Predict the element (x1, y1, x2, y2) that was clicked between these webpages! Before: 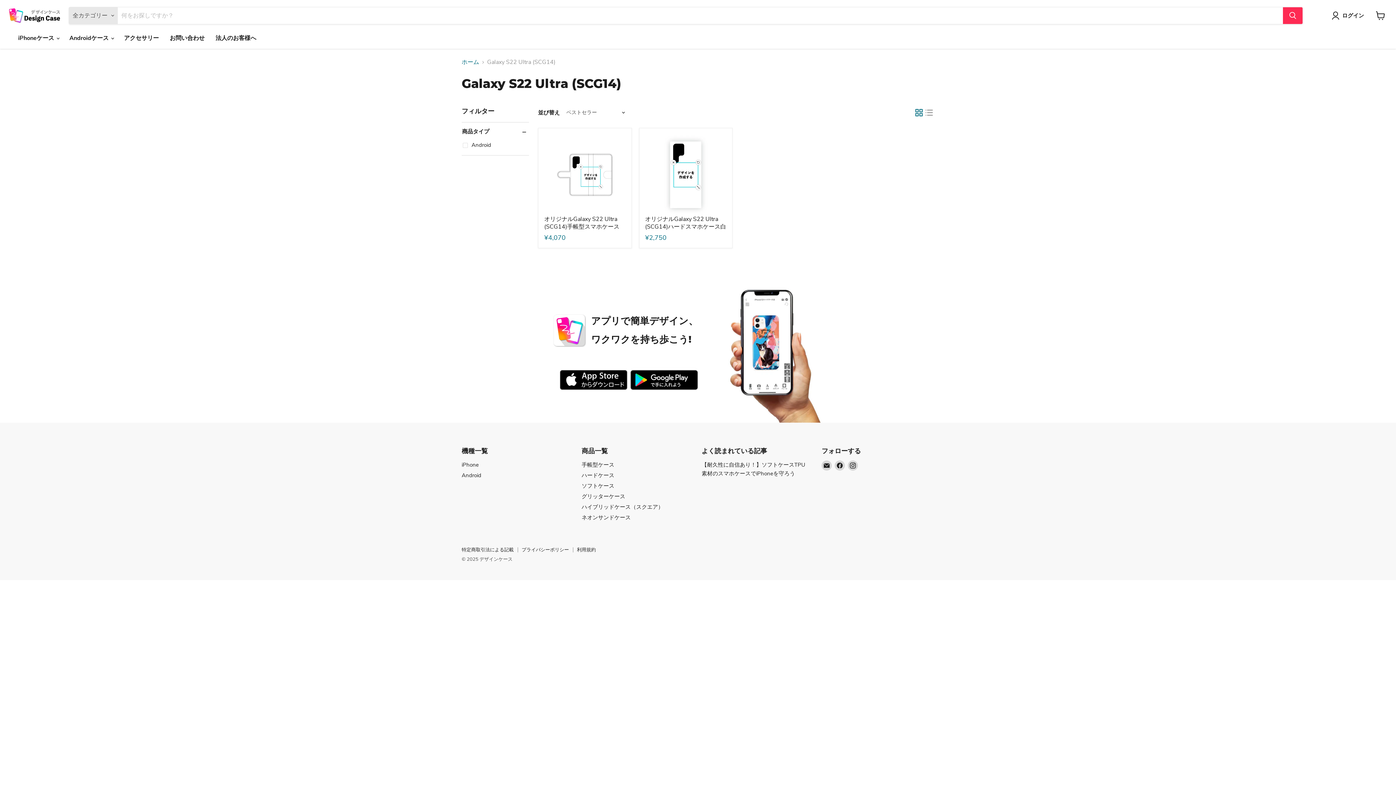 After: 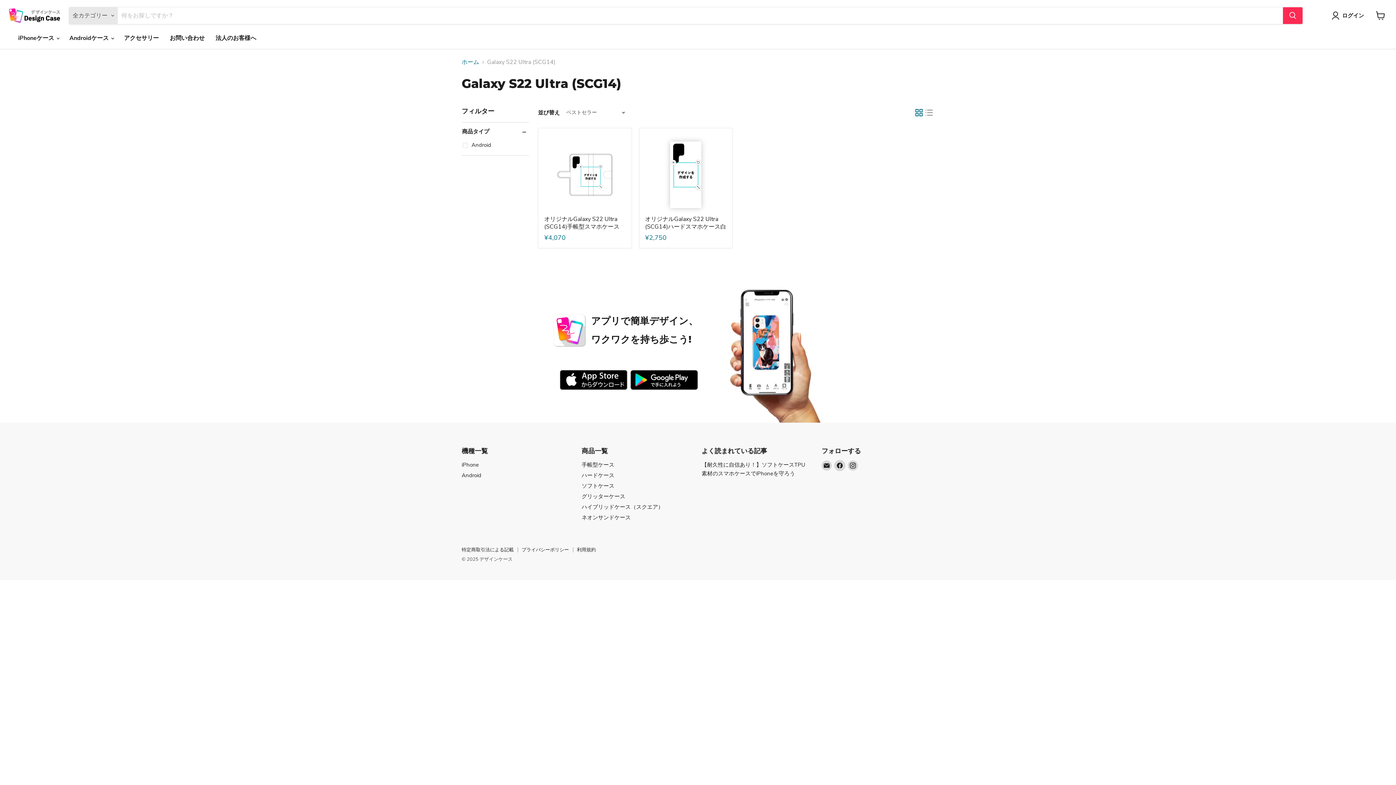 Action: bbox: (834, 460, 845, 470) label: Facebookで見つけてください